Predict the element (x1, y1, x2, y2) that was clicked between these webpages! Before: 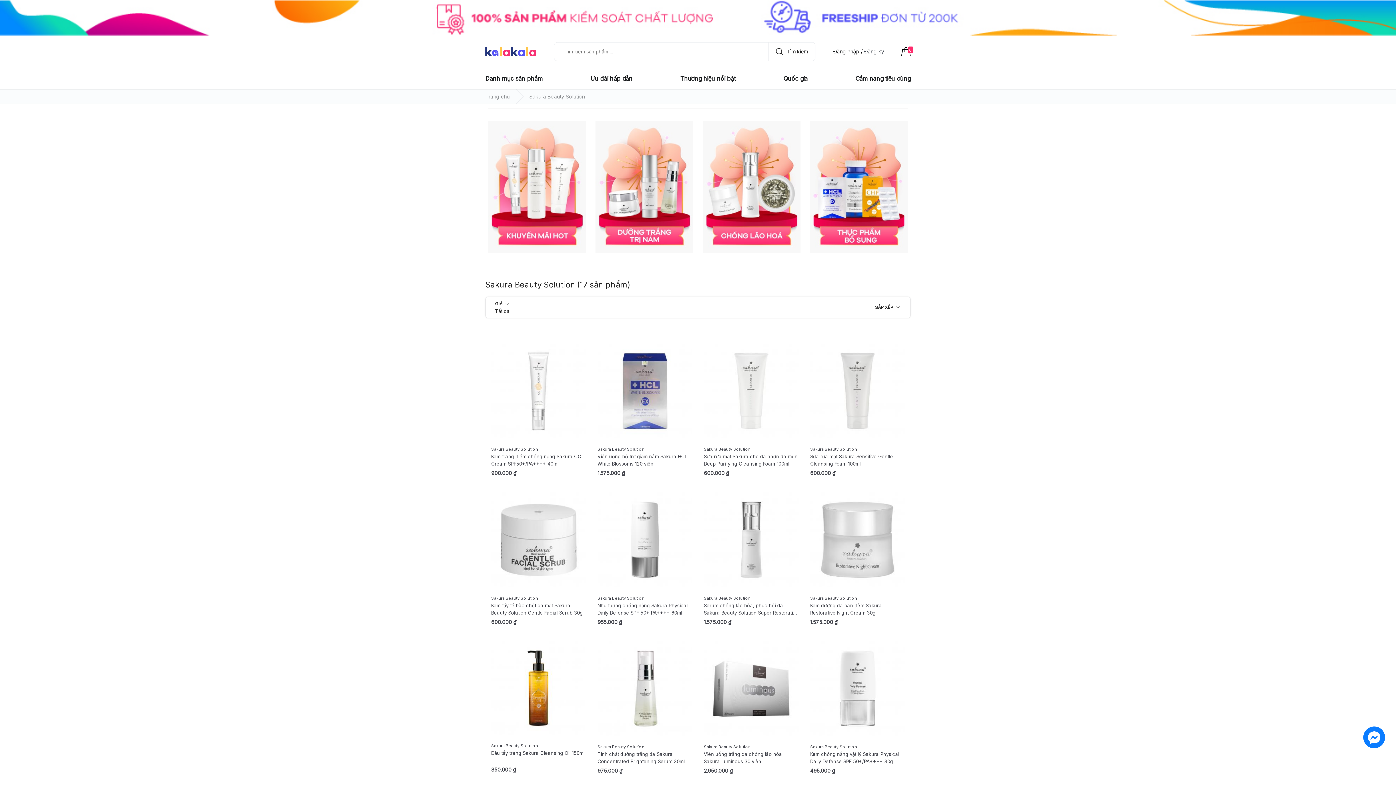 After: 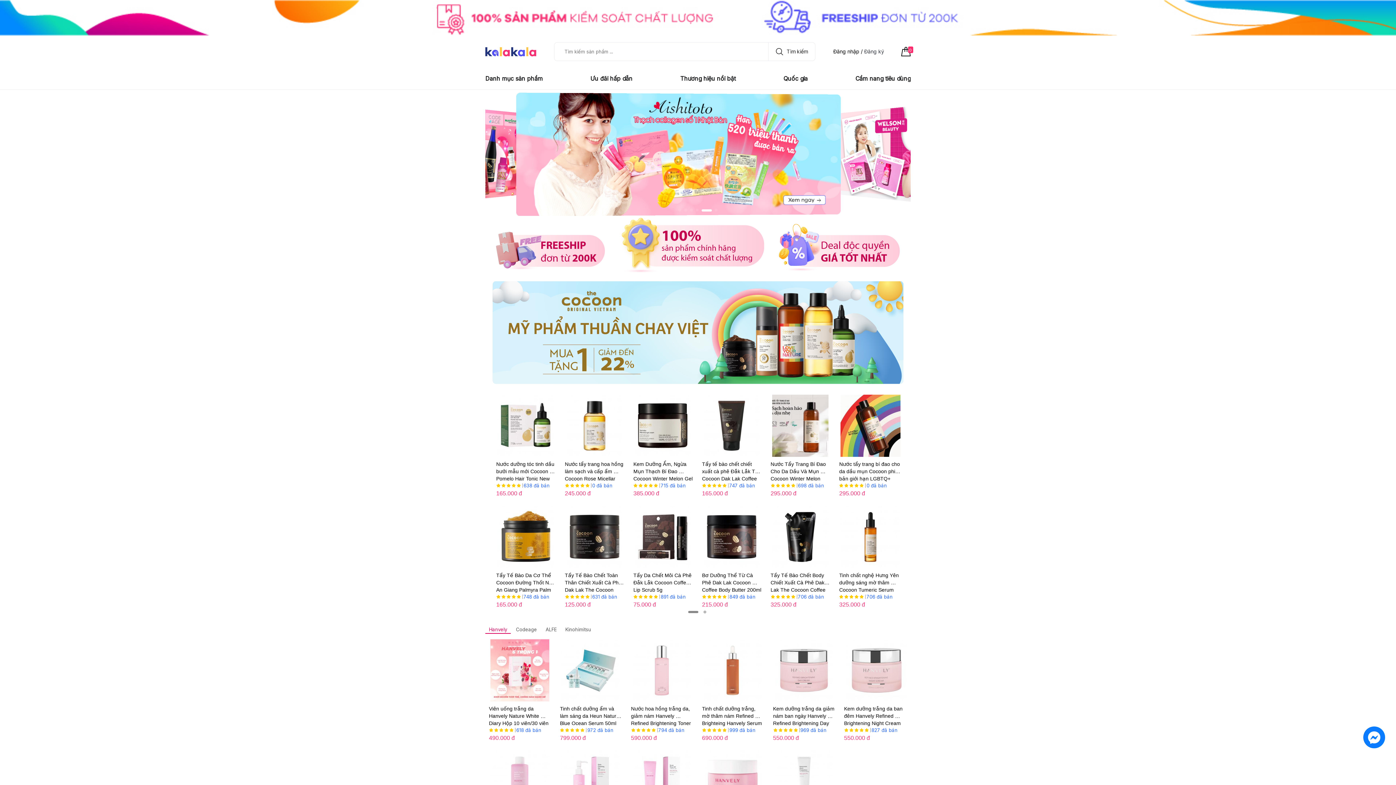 Action: bbox: (595, 121, 693, 252)